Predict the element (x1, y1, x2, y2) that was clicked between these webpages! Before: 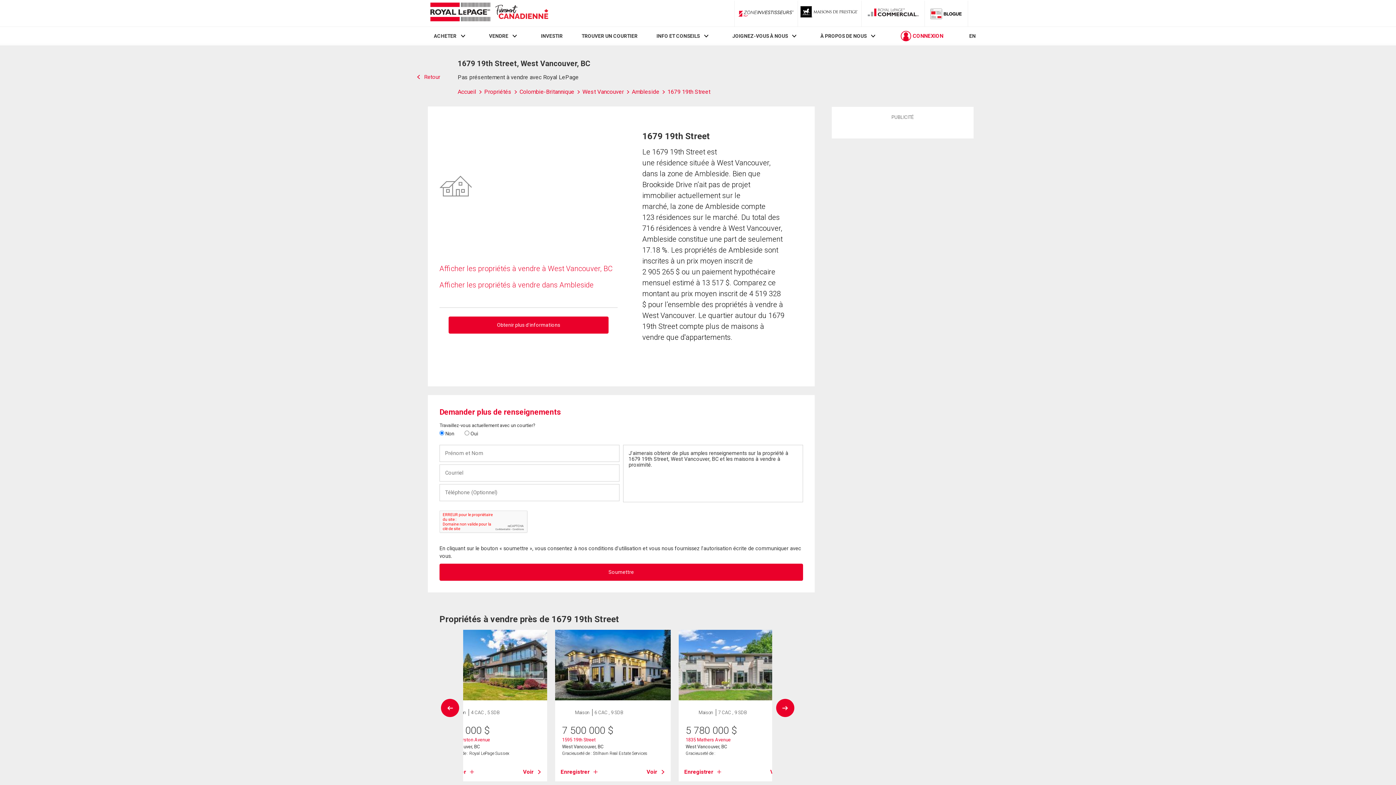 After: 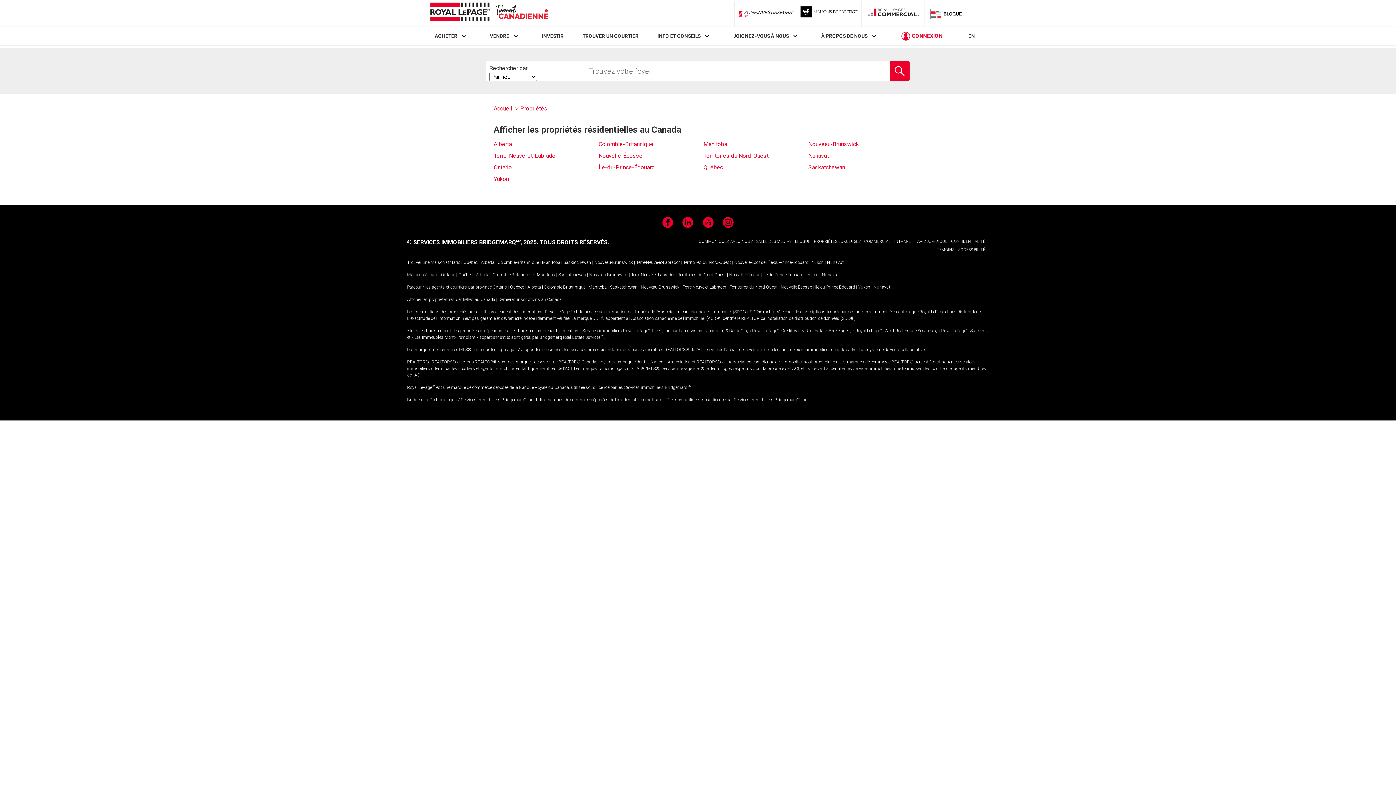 Action: bbox: (484, 88, 519, 95) label: Propriétés 